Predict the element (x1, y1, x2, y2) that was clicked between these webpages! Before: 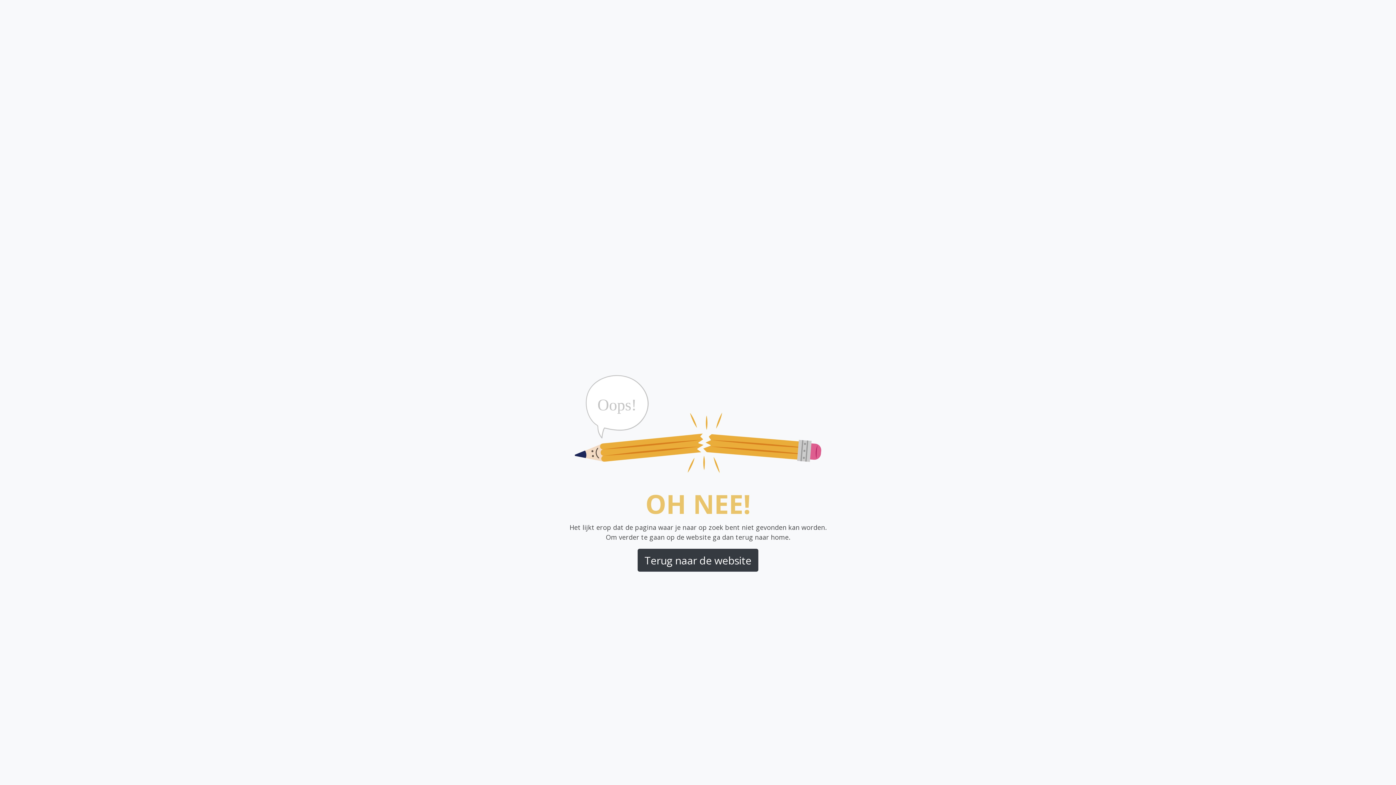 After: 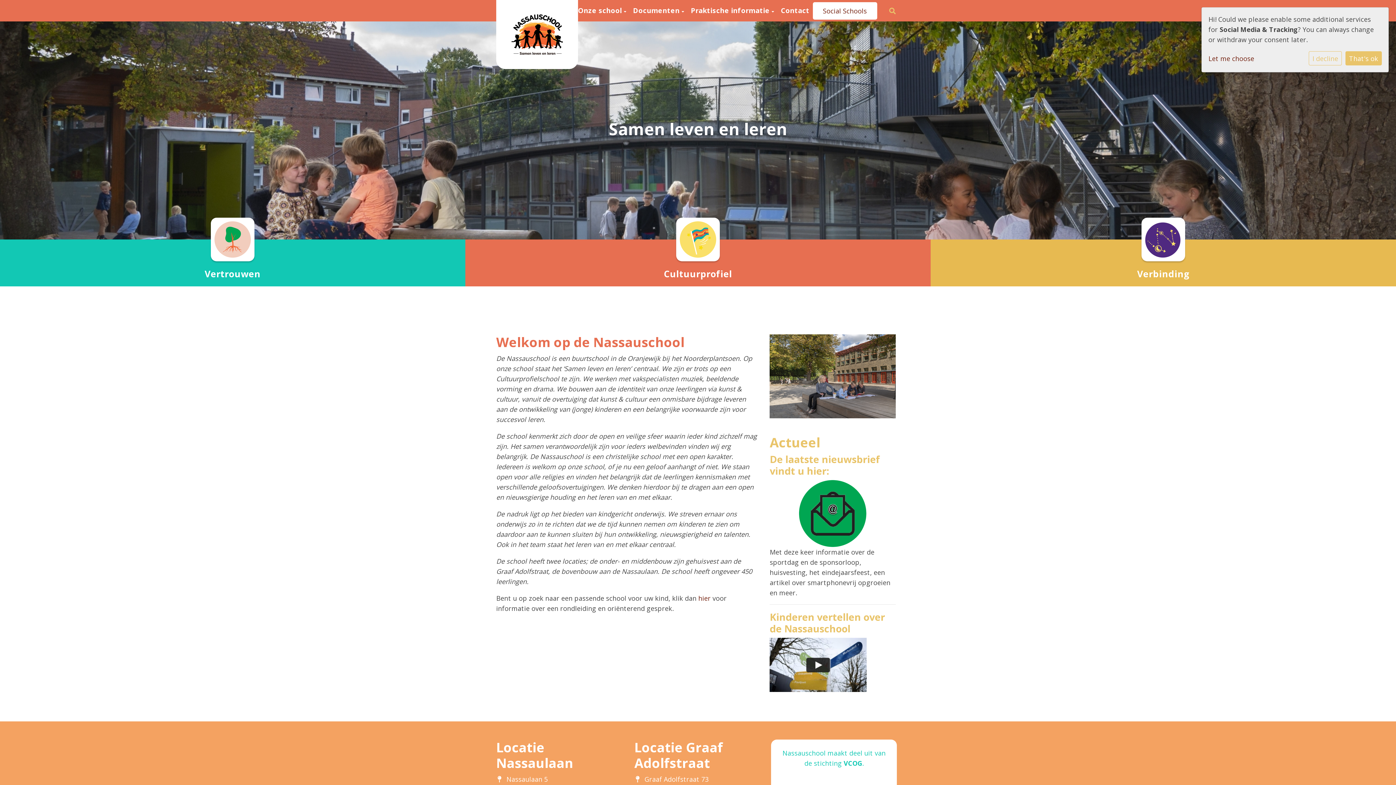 Action: label: Terug naar de website bbox: (637, 549, 758, 572)